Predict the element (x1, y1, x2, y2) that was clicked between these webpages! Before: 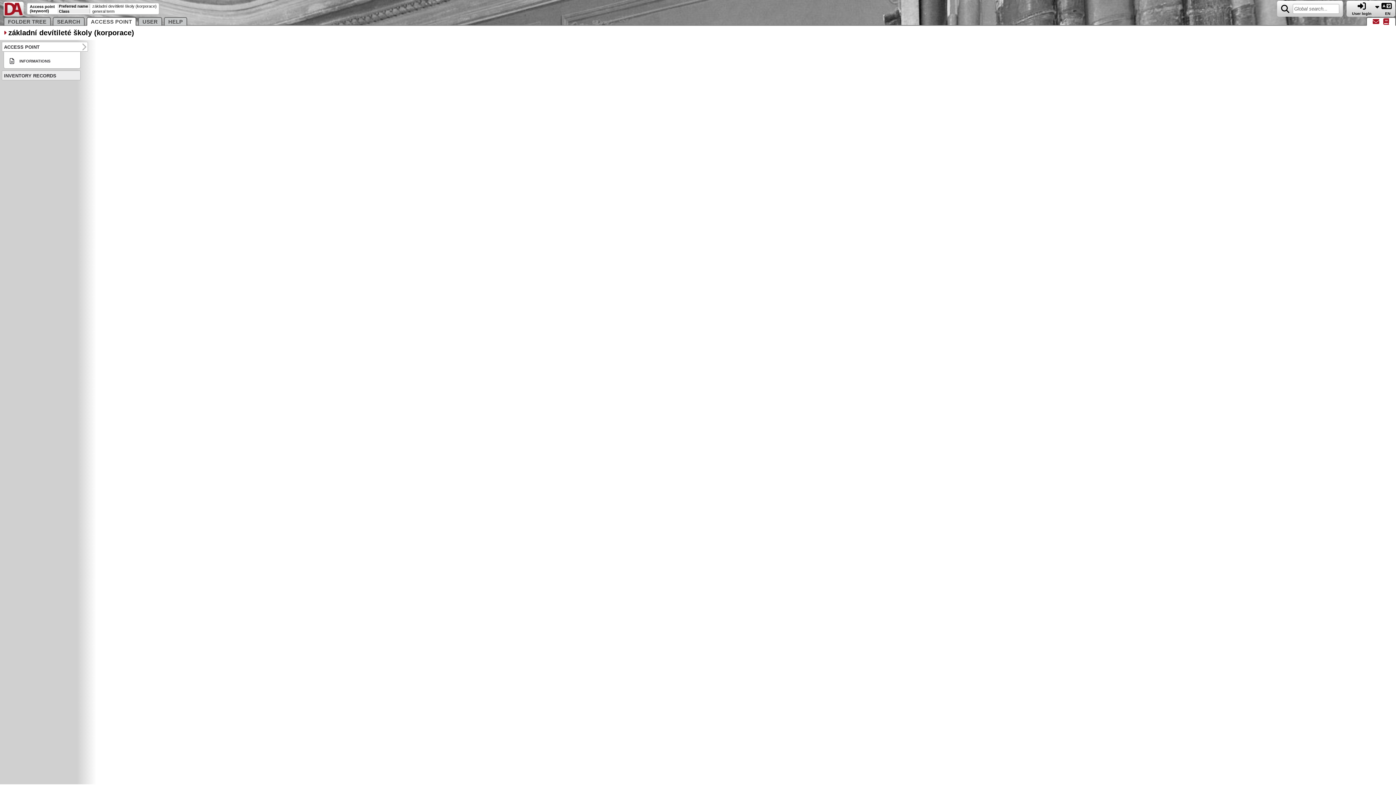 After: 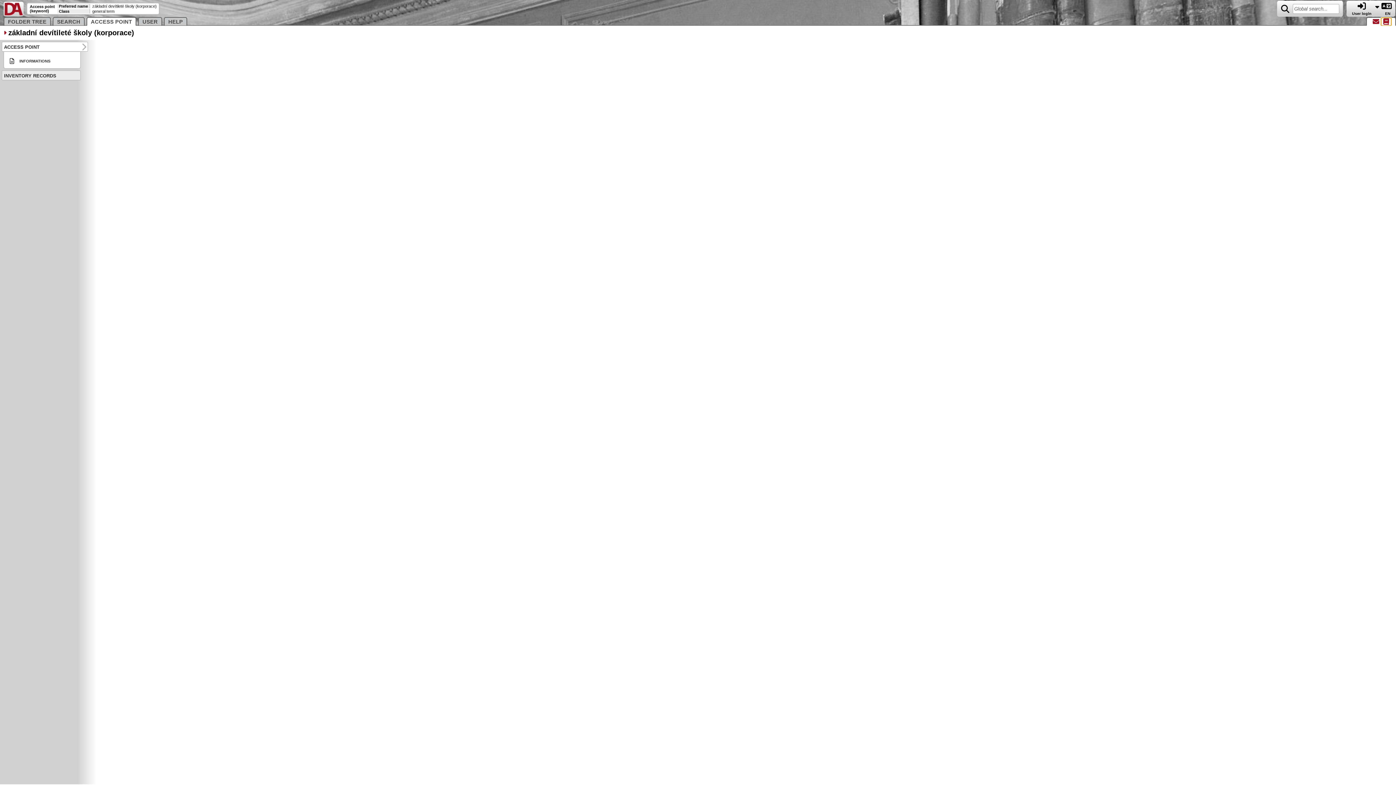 Action: bbox: (1381, 19, 1391, 25)